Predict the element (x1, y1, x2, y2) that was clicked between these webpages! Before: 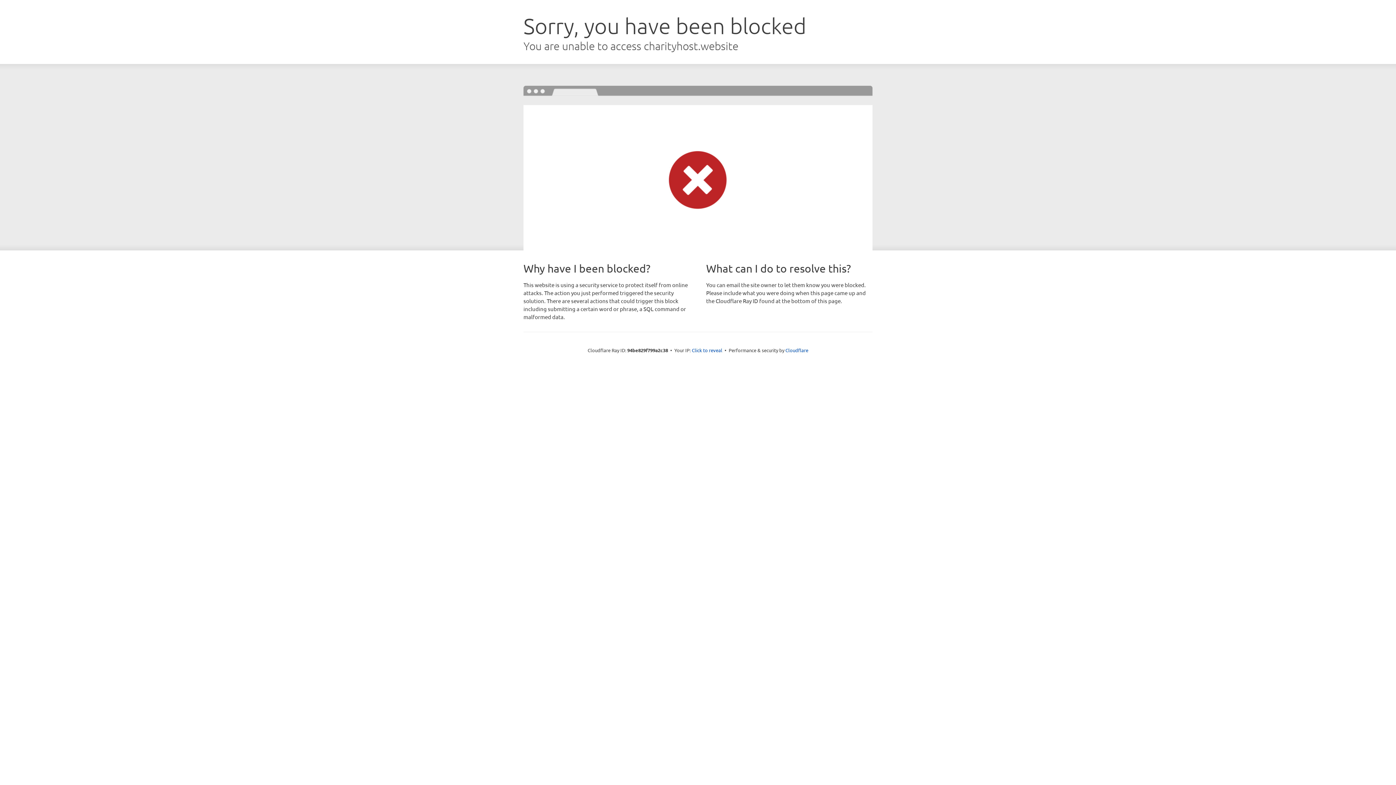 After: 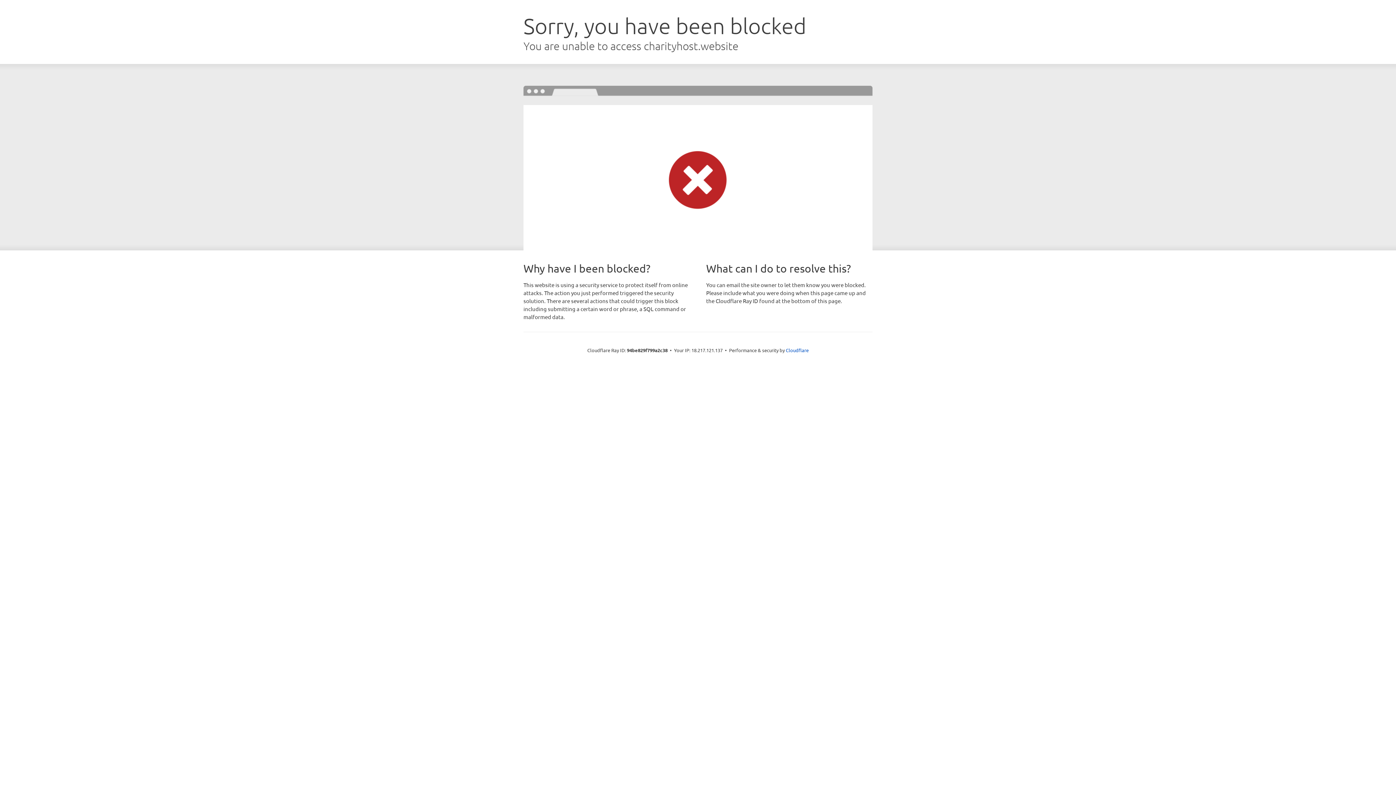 Action: label: Click to reveal bbox: (692, 346, 722, 353)